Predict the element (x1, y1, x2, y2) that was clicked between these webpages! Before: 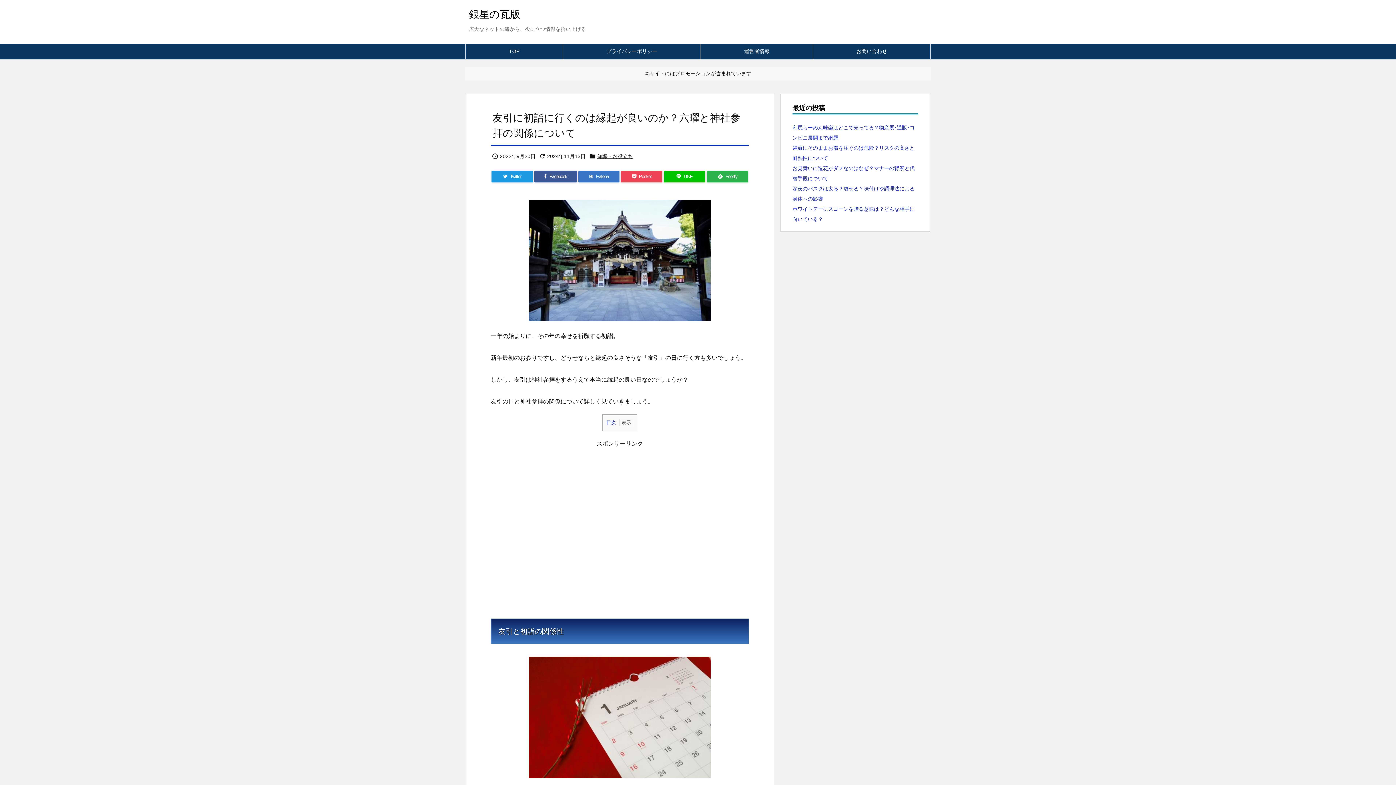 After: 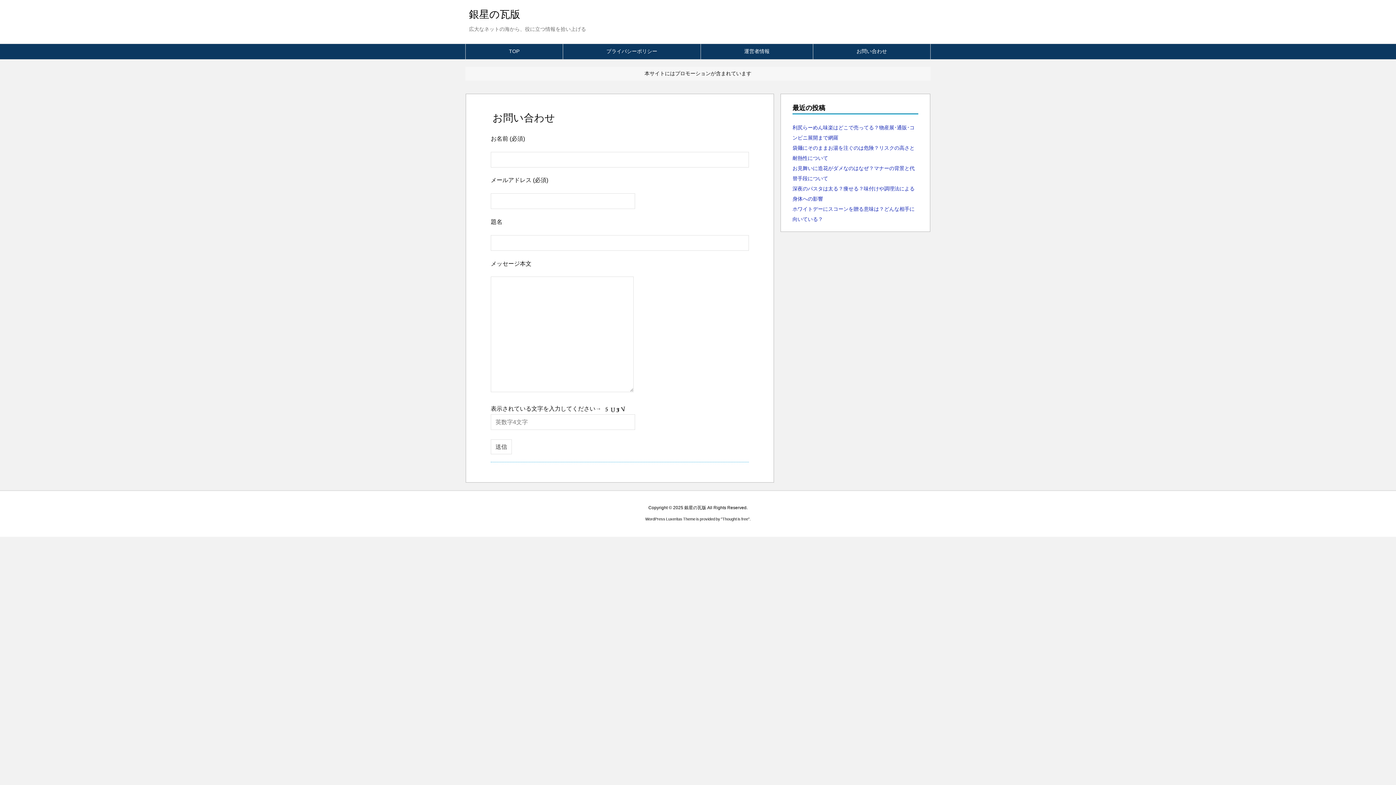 Action: label: お問い合わせ bbox: (813, 44, 930, 59)